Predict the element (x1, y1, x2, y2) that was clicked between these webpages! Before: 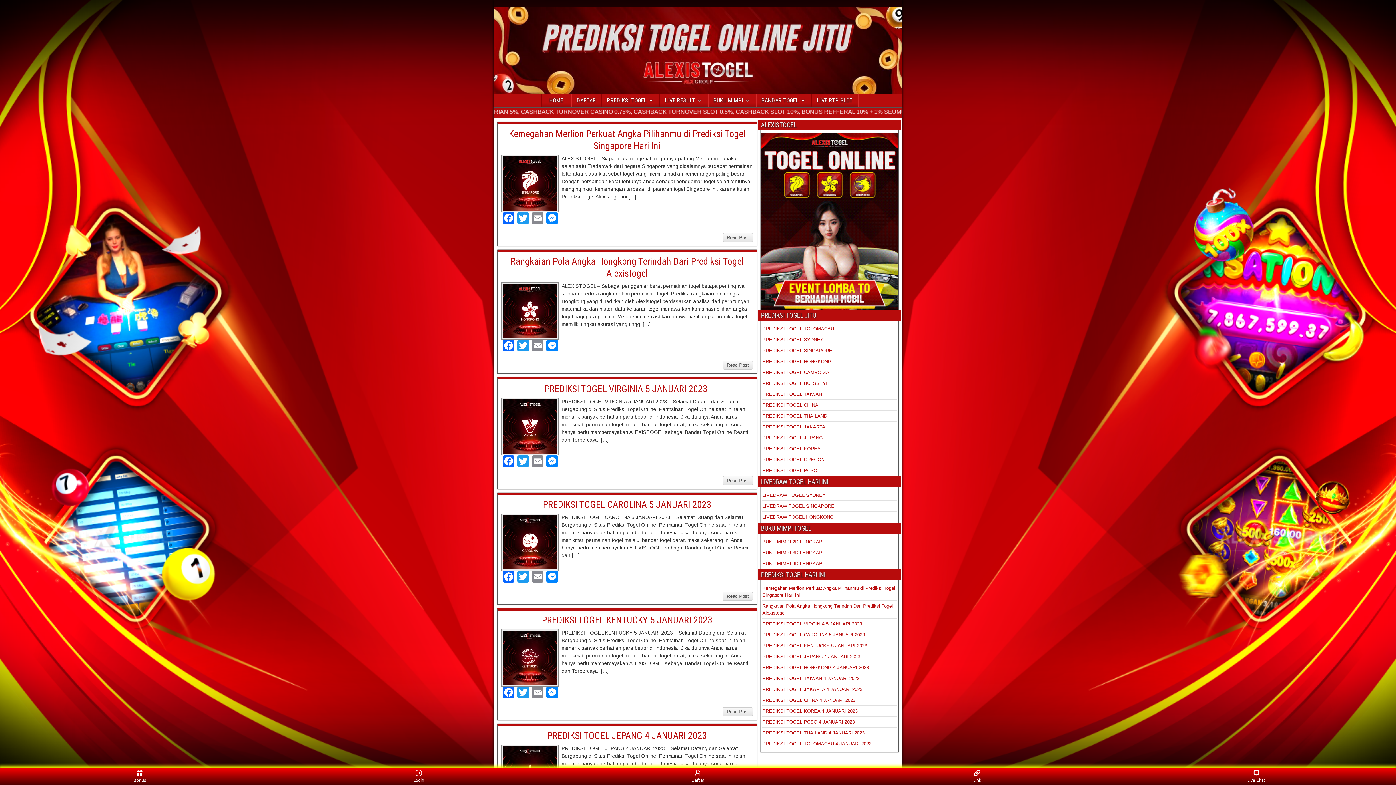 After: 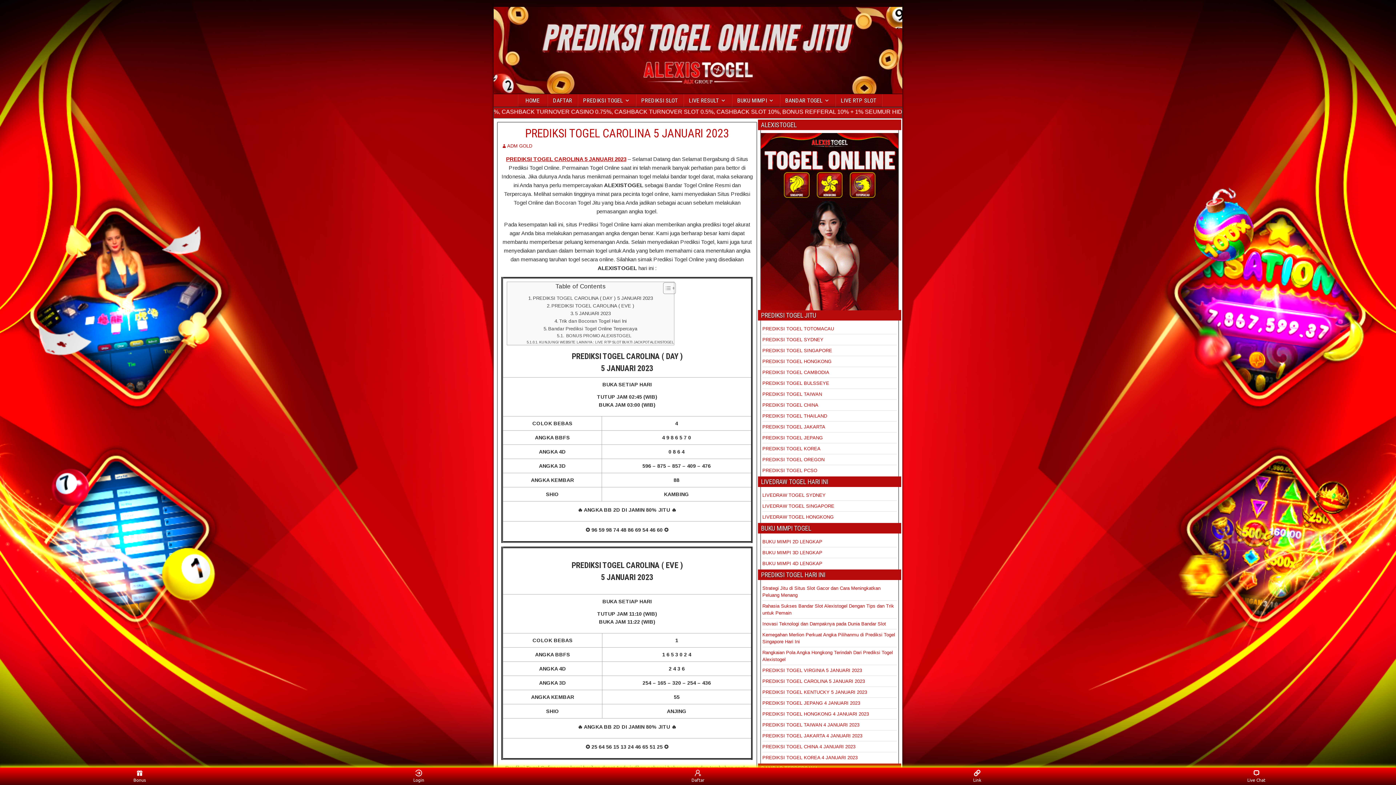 Action: bbox: (543, 499, 711, 510) label: PREDIKSI TOGEL CAROLINA 5 JANUARI 2023